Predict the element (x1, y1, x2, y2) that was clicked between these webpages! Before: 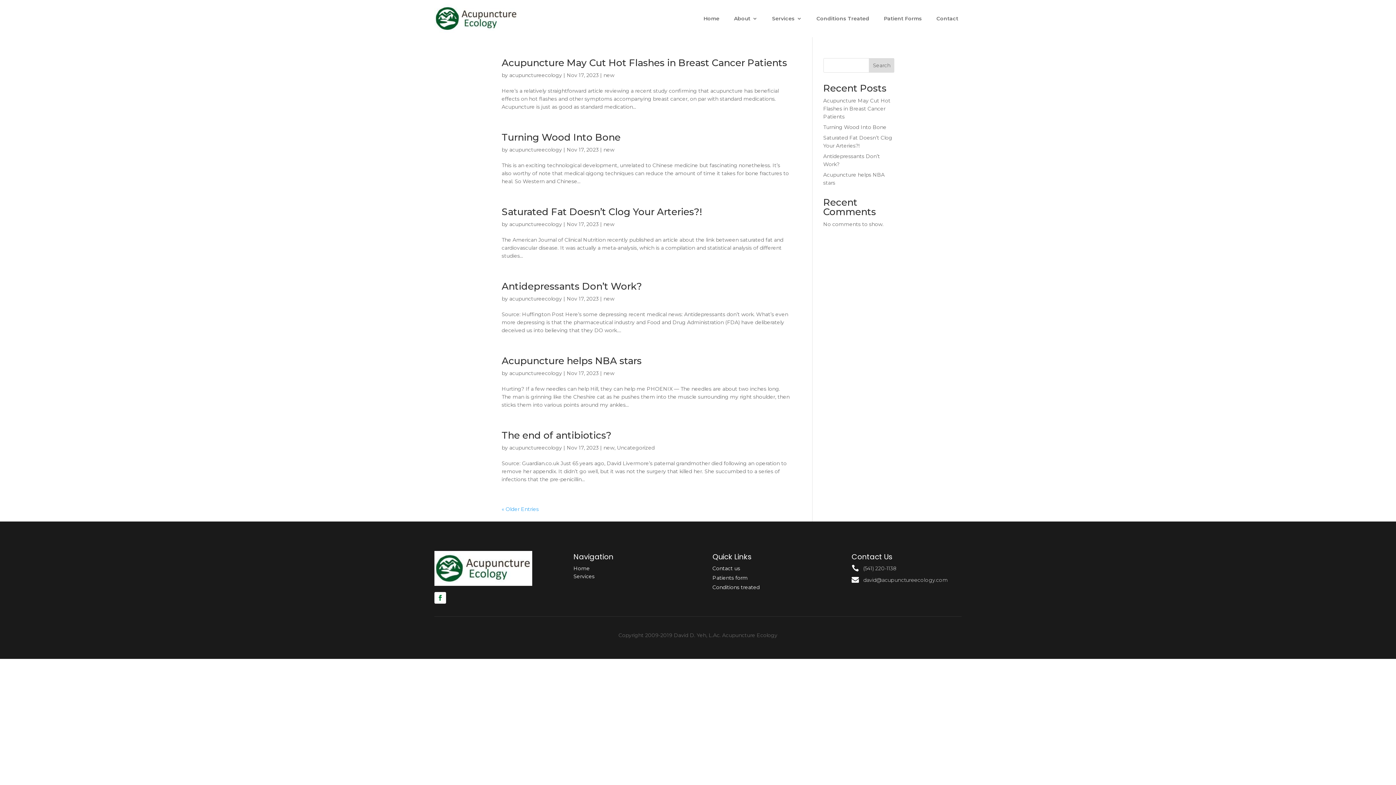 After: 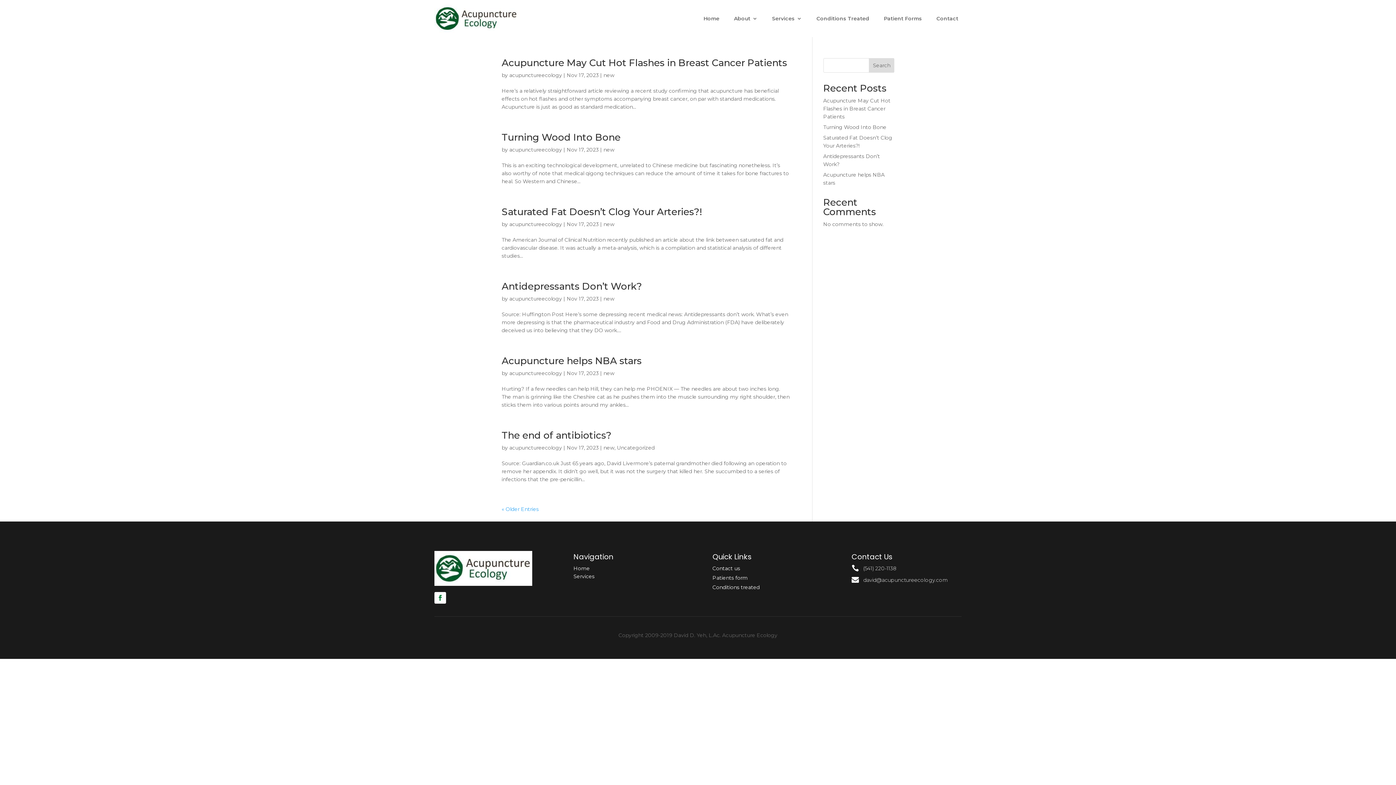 Action: label:  bbox: (851, 576, 863, 583)